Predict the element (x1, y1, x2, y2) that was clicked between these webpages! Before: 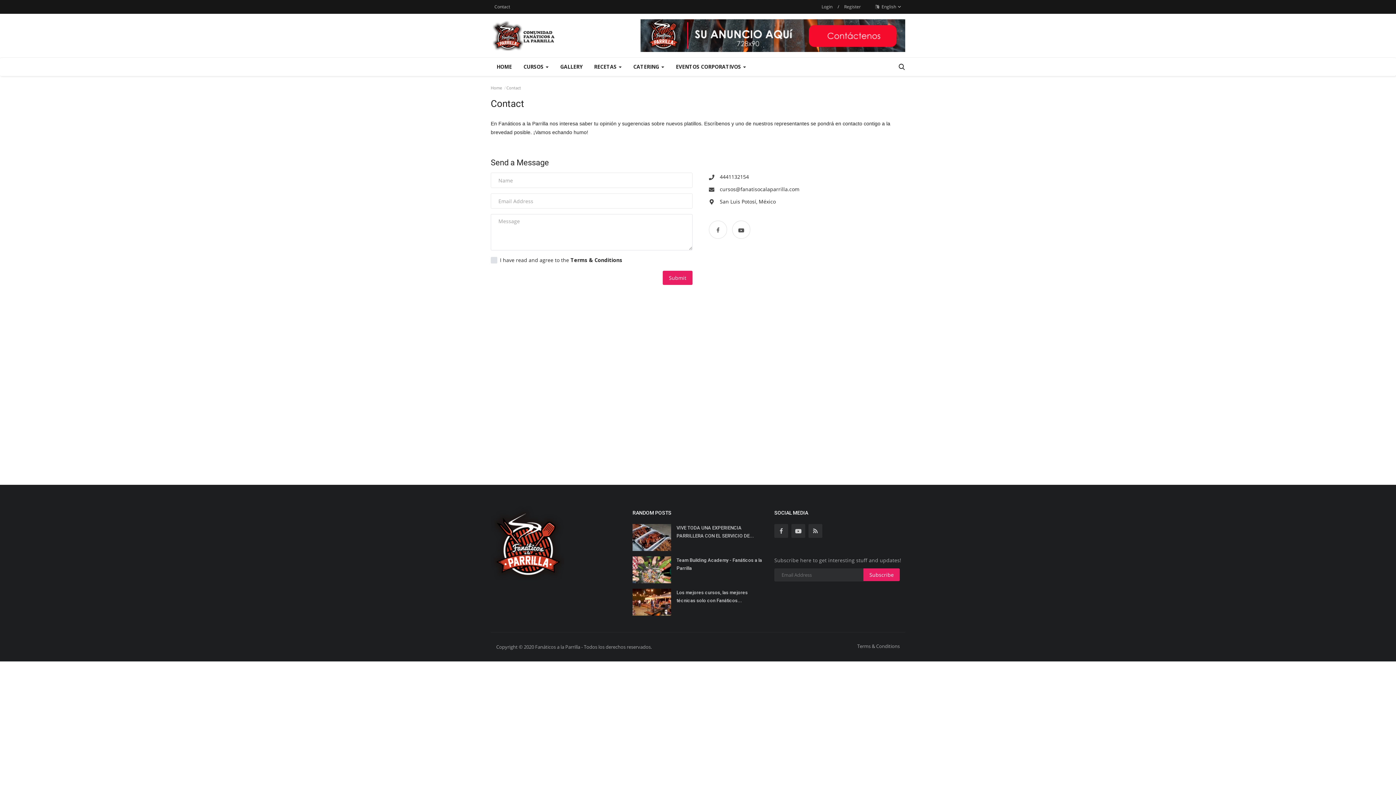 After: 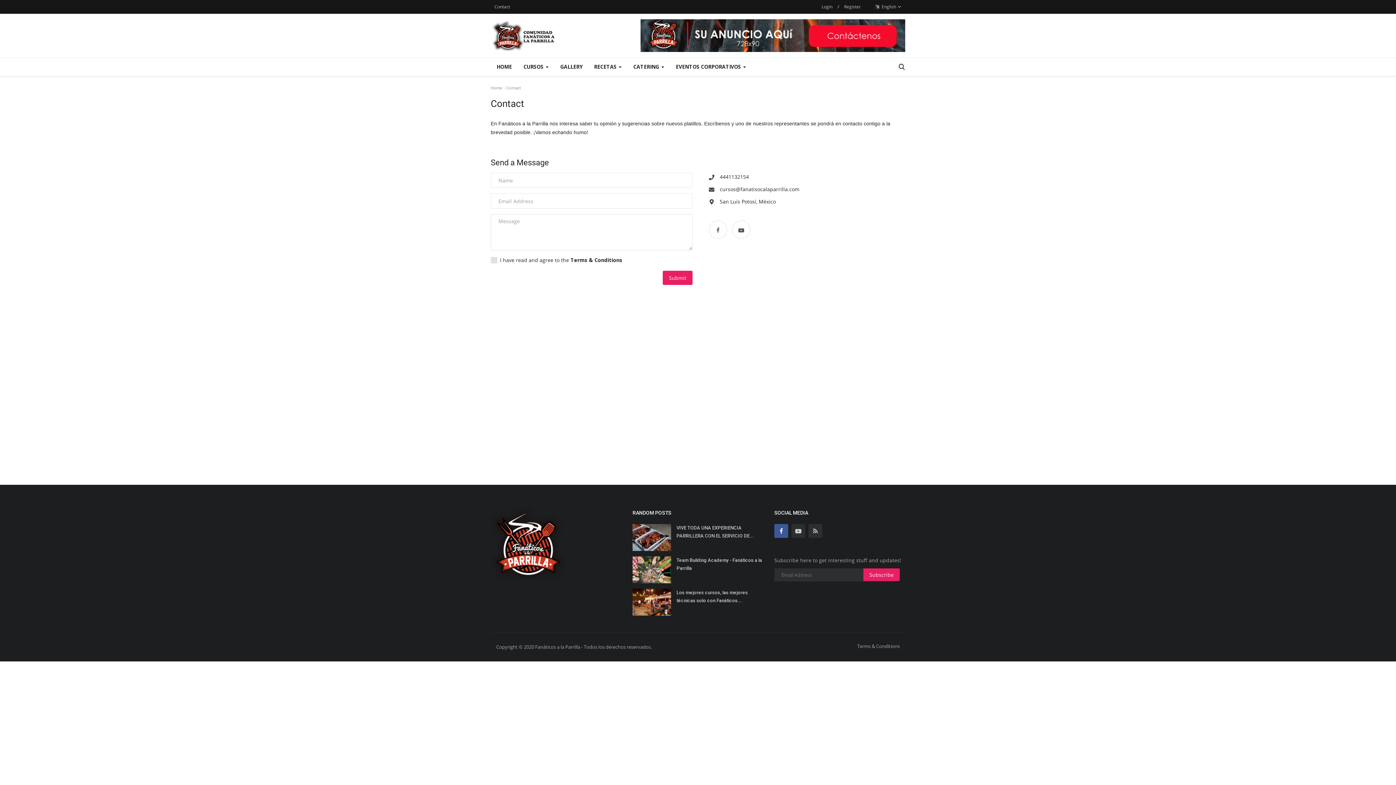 Action: bbox: (774, 524, 788, 538)